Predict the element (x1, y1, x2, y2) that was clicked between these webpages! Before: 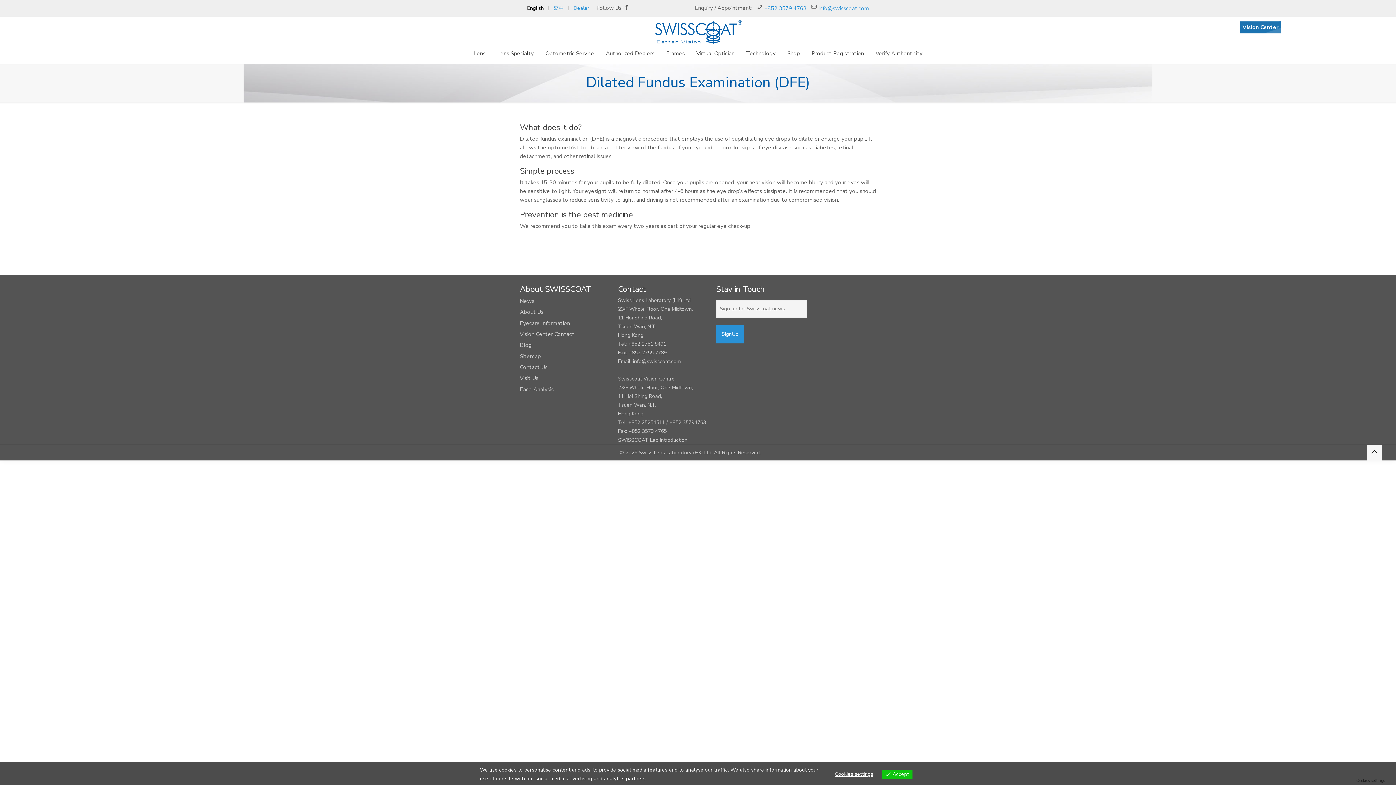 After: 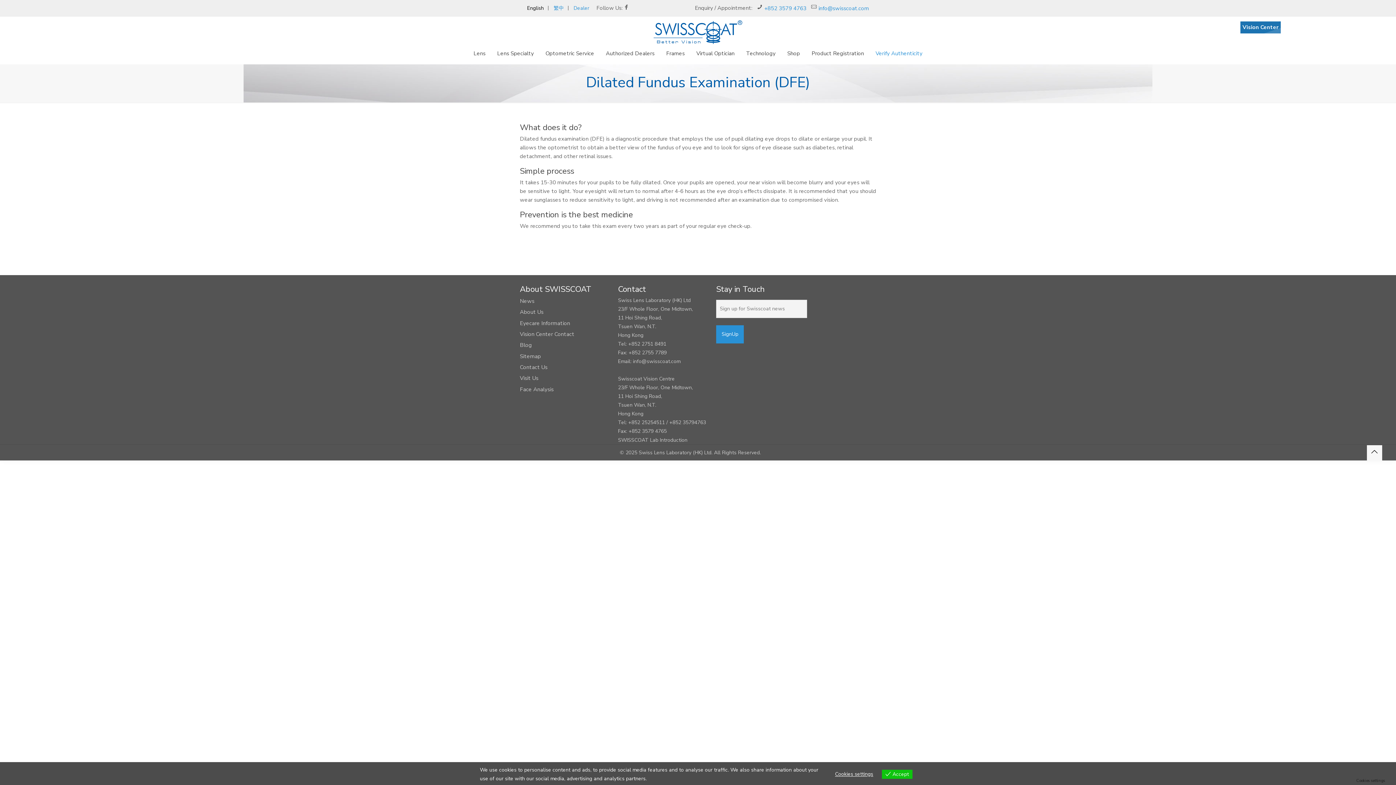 Action: bbox: (870, 42, 928, 64) label: Verify Authenticity